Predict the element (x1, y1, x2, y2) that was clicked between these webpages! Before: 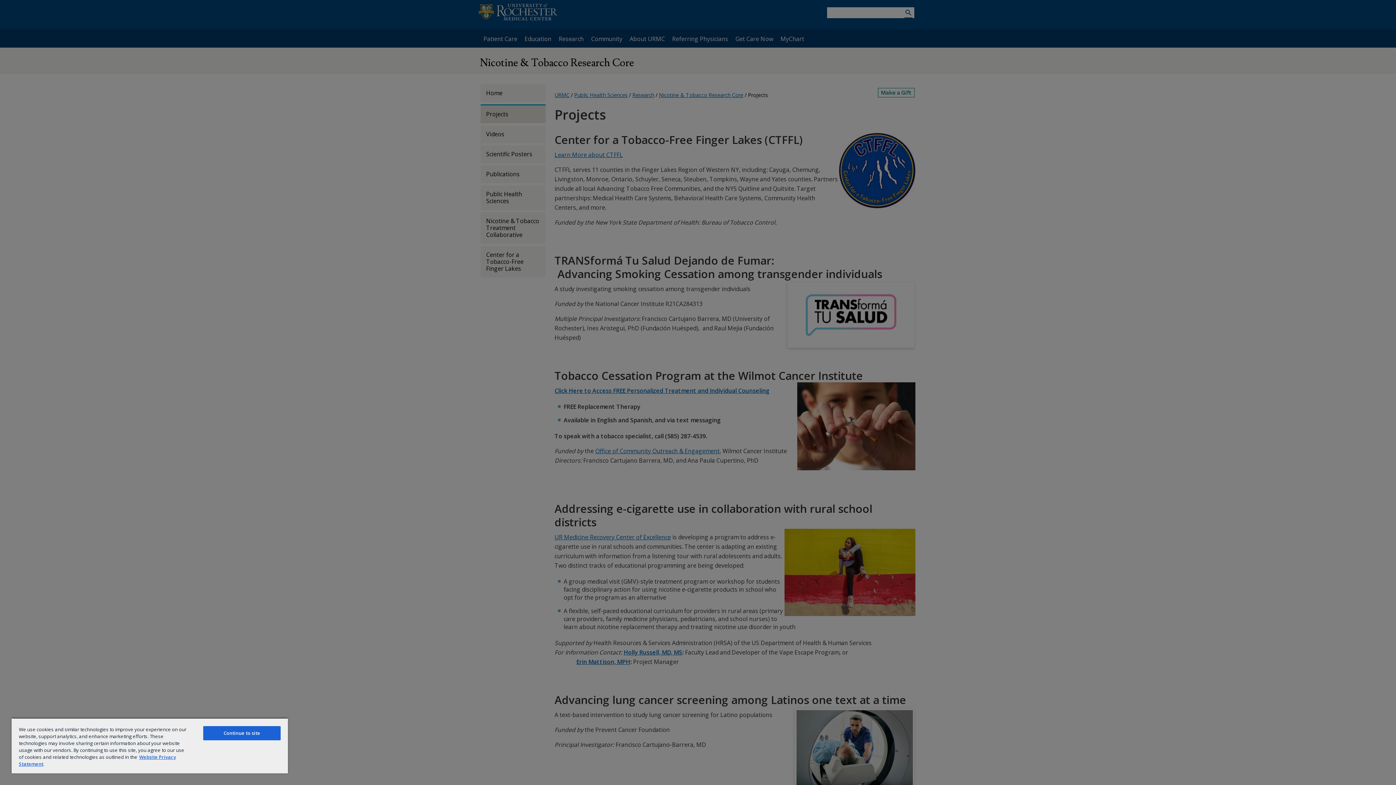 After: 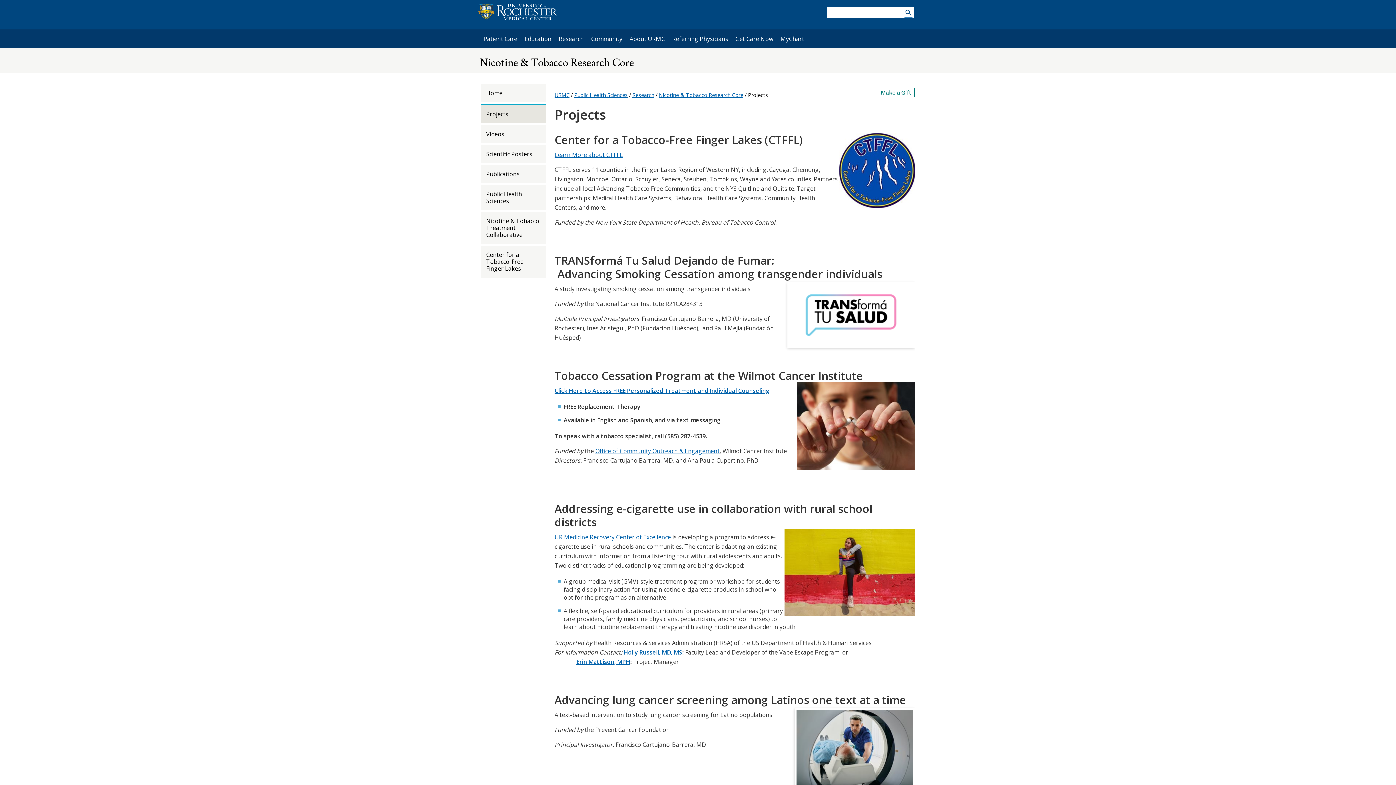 Action: bbox: (203, 726, 280, 740) label: Continue to site